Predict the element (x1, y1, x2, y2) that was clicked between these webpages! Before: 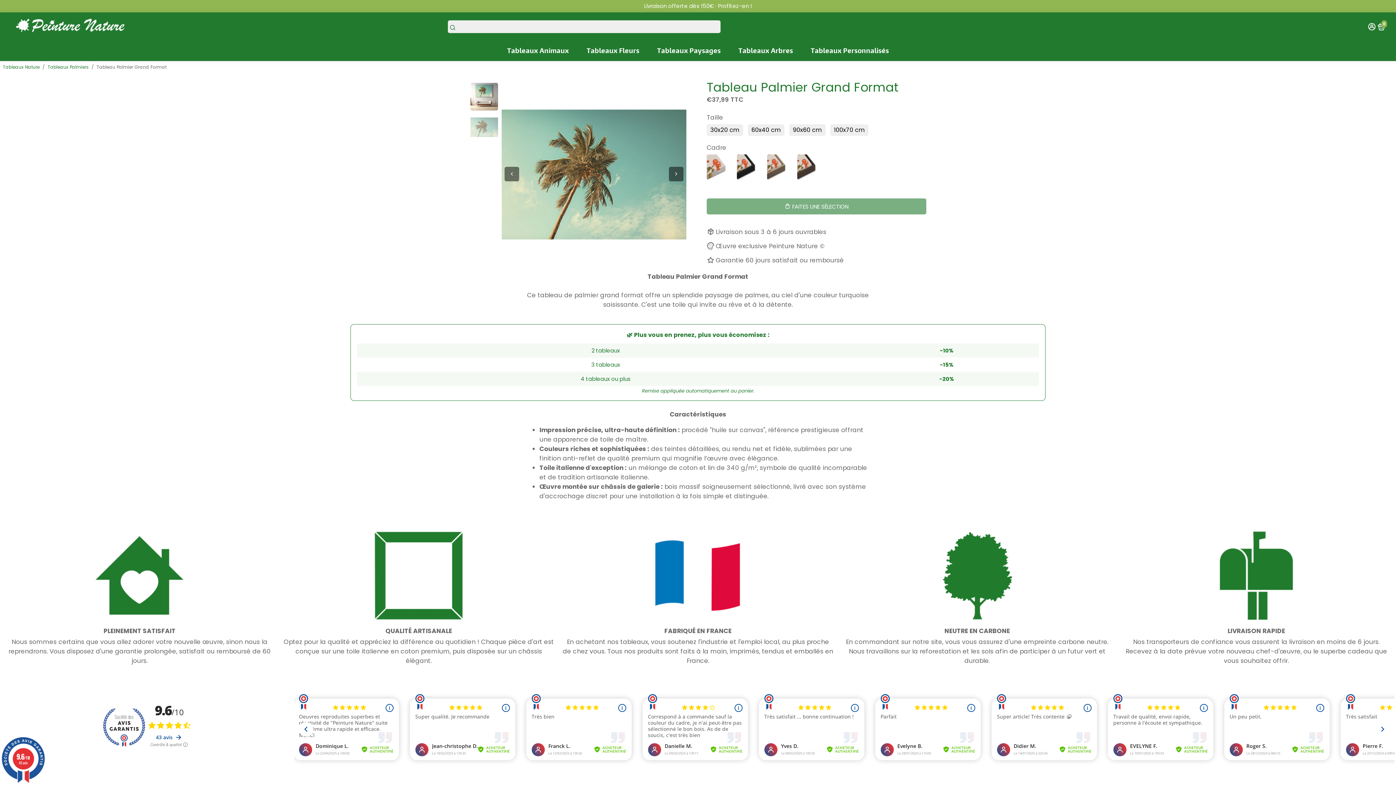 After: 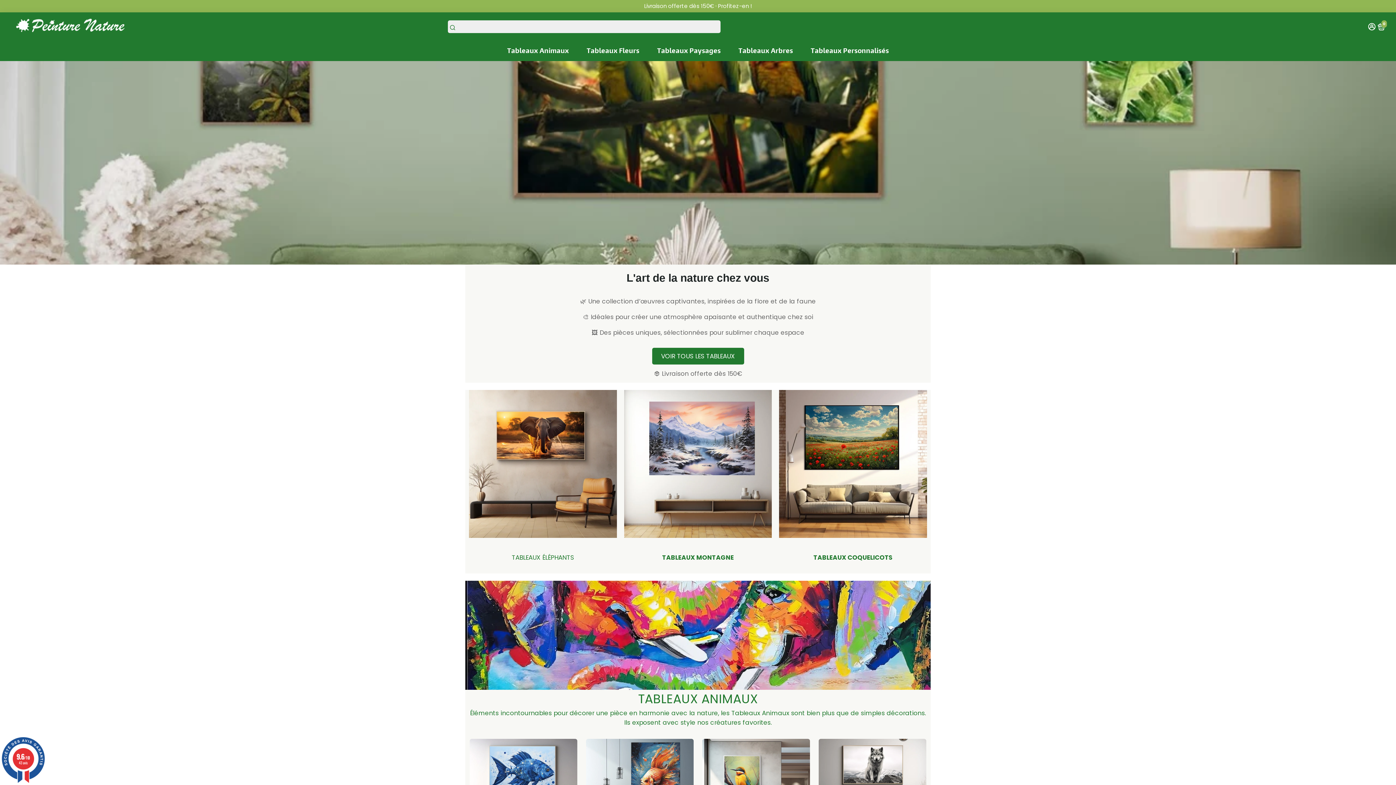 Action: bbox: (2, 64, 39, 70) label: Tableaux Nature